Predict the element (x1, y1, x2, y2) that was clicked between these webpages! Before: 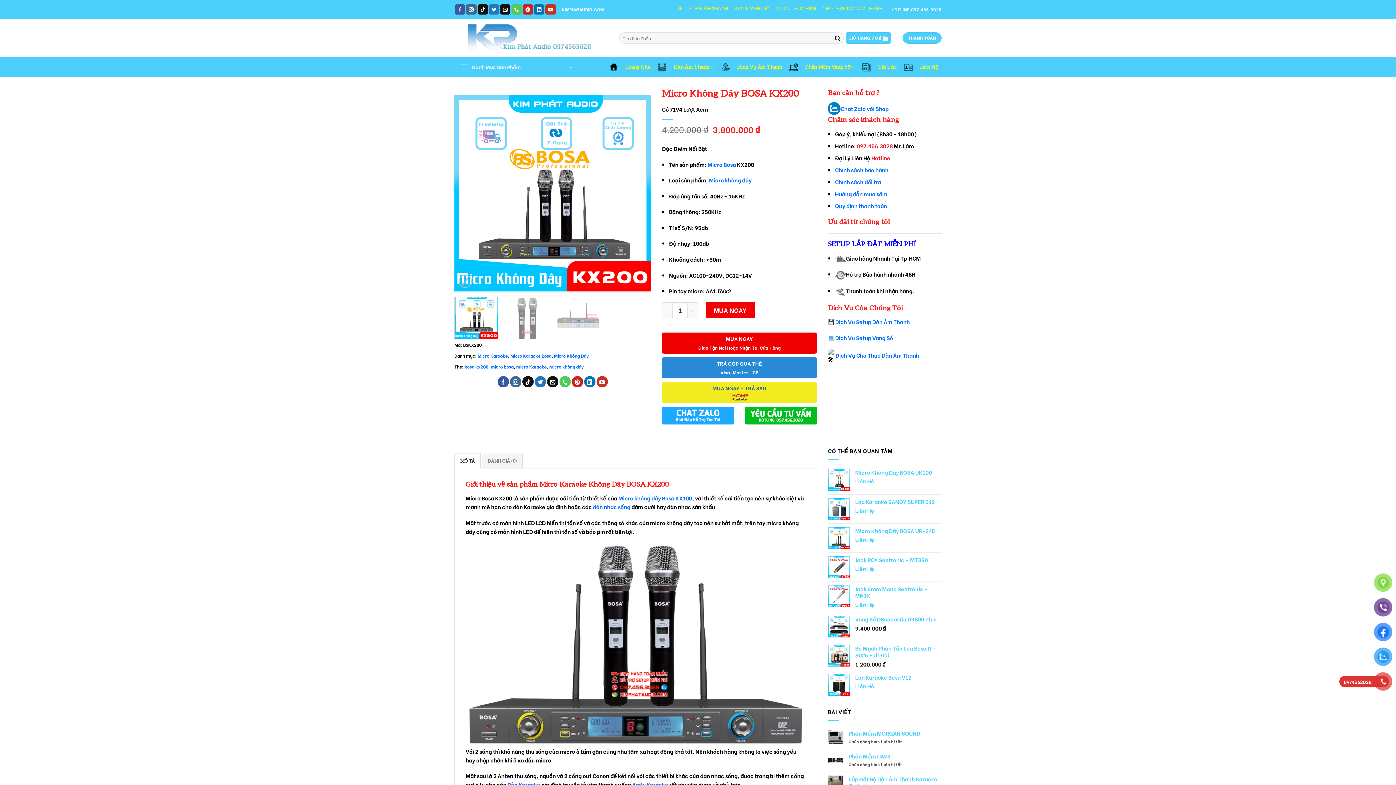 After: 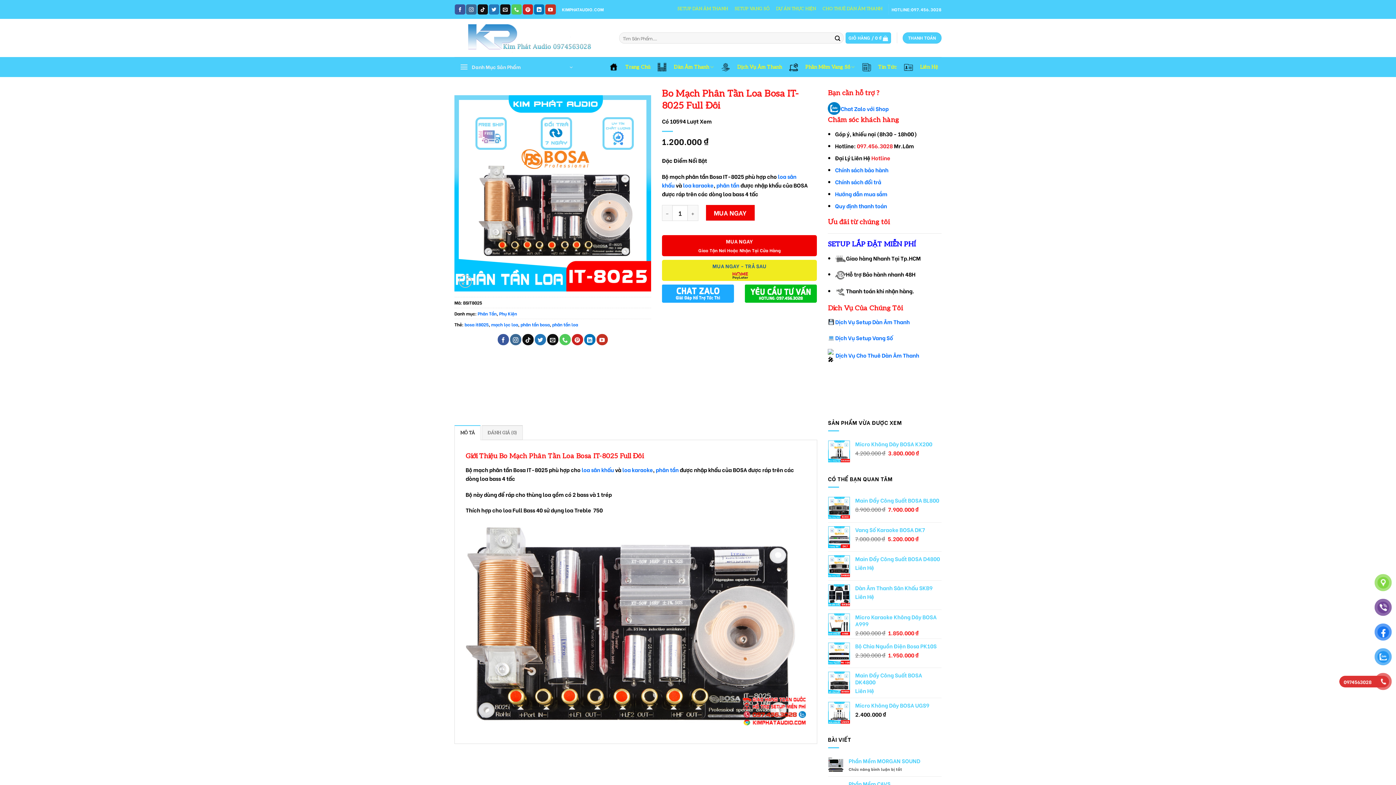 Action: bbox: (855, 645, 941, 658) label: Bo Mạch Phân Tần Loa Bosa IT-8025 Full Đôi